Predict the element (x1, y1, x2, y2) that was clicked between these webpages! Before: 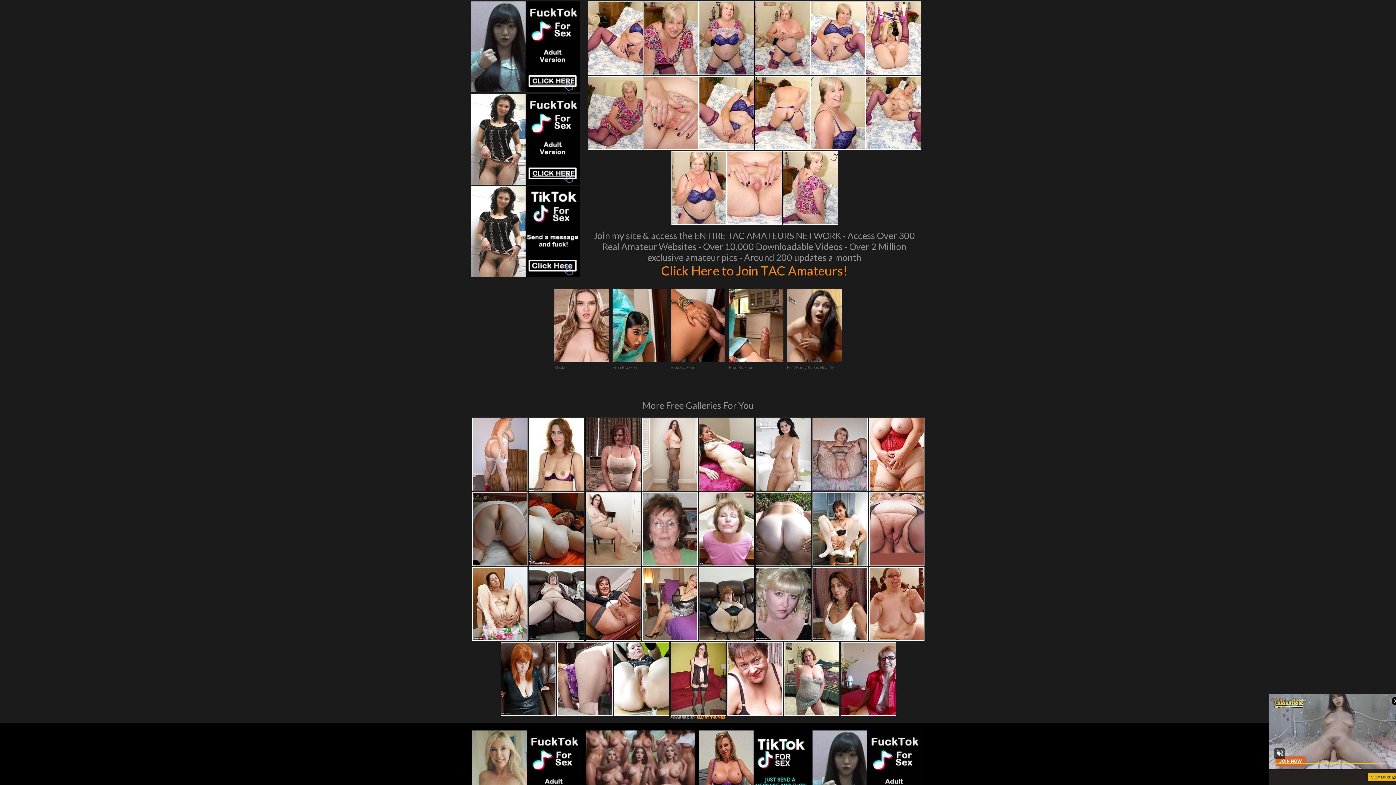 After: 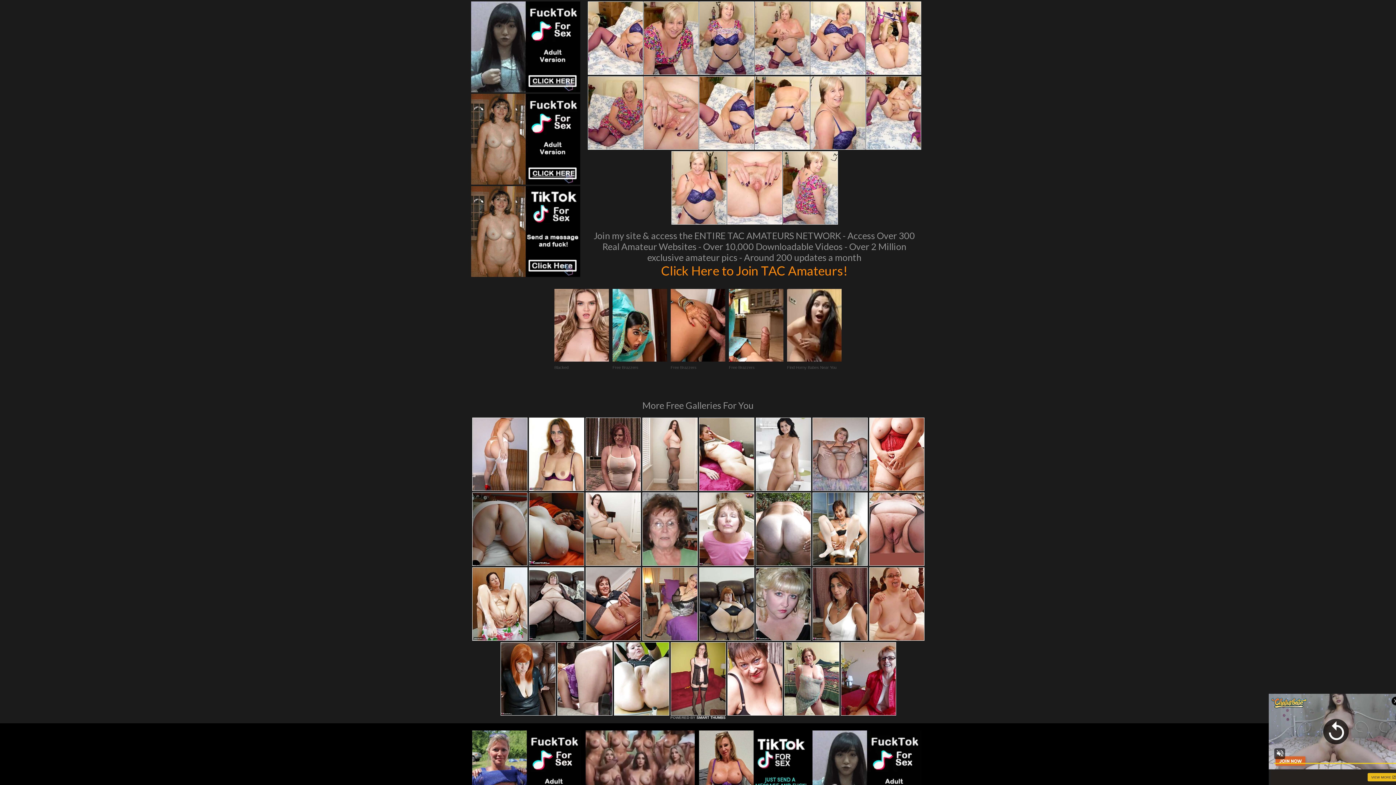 Action: label: SMART THUMBS bbox: (696, 716, 725, 720)